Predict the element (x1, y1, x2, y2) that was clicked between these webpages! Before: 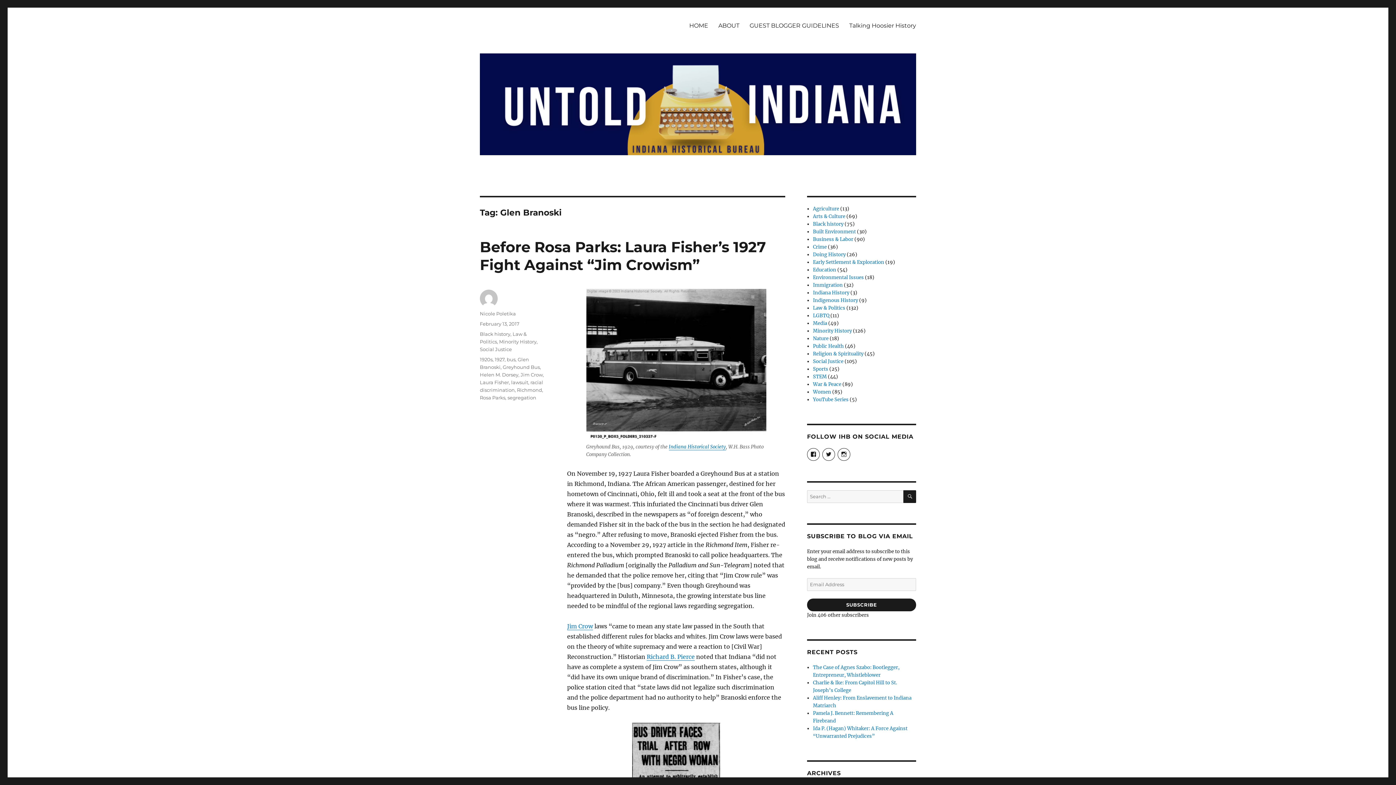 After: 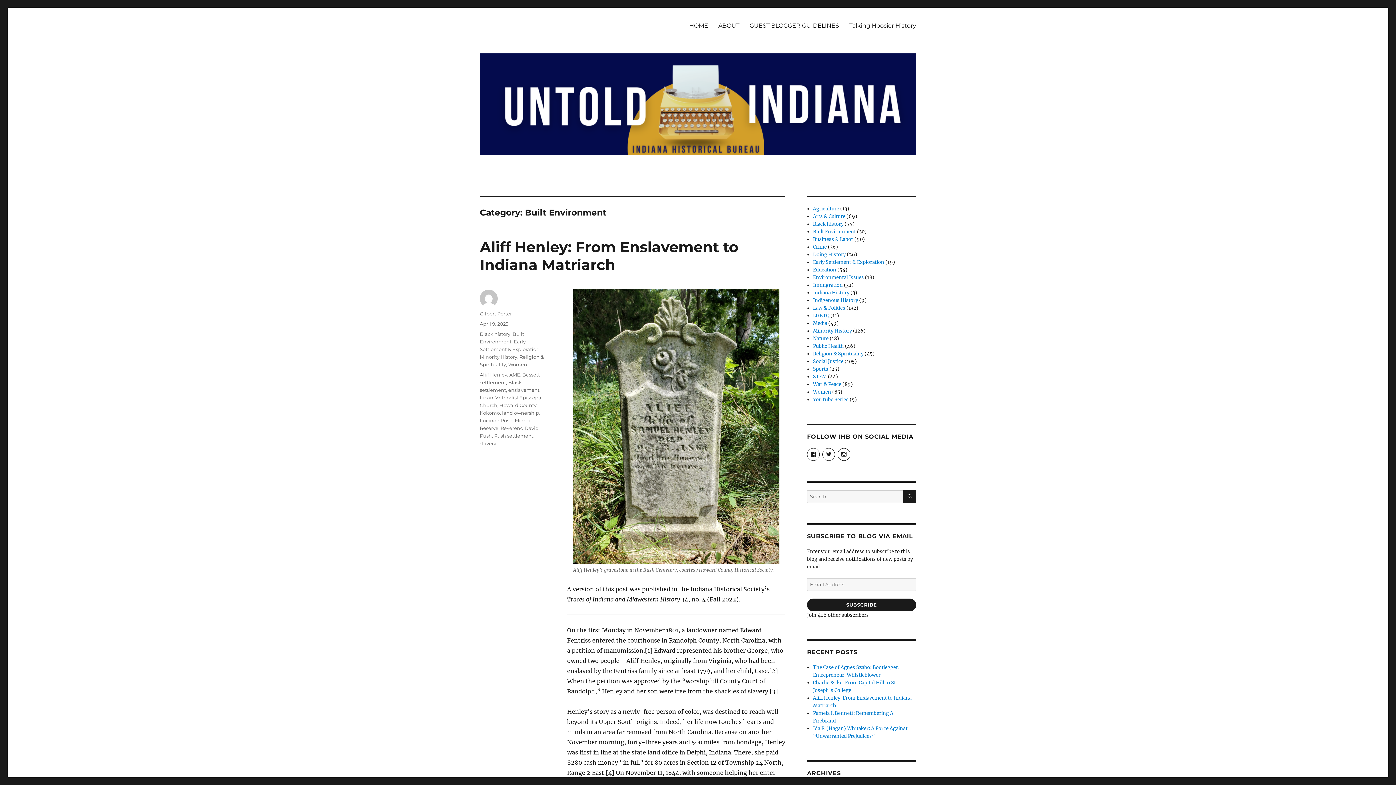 Action: label: Built Environment bbox: (813, 228, 856, 234)